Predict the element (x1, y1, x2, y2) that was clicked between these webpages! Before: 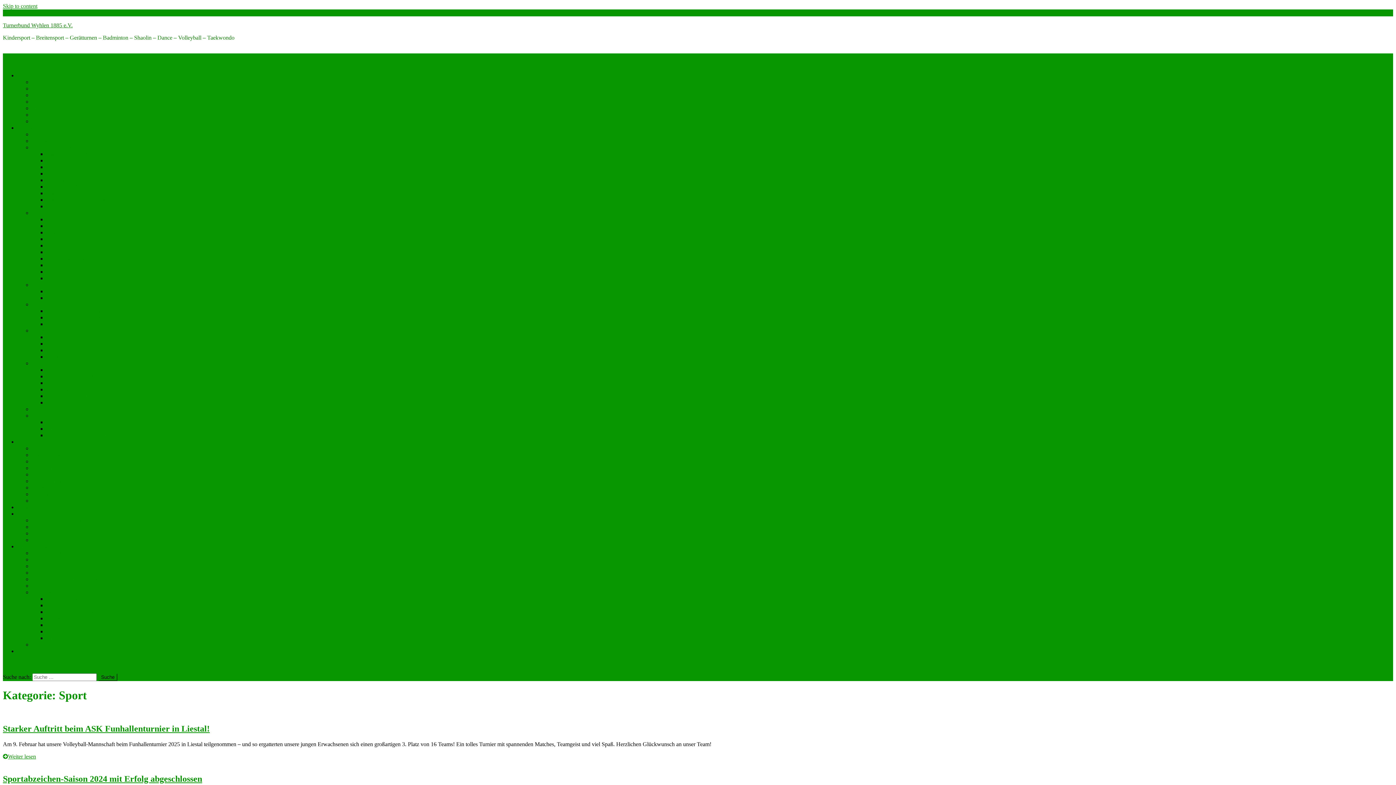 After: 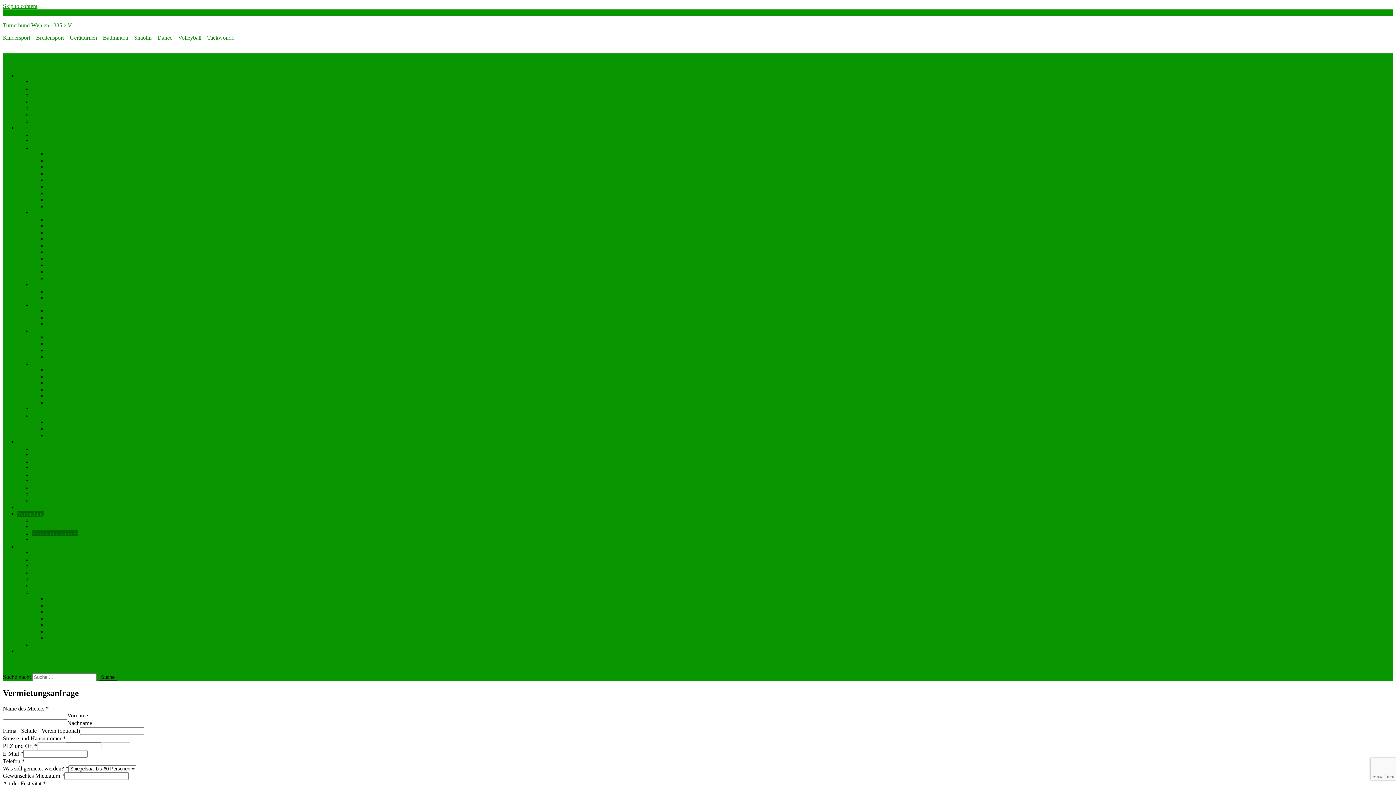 Action: label: Vermietungsanfrage bbox: (32, 530, 77, 536)